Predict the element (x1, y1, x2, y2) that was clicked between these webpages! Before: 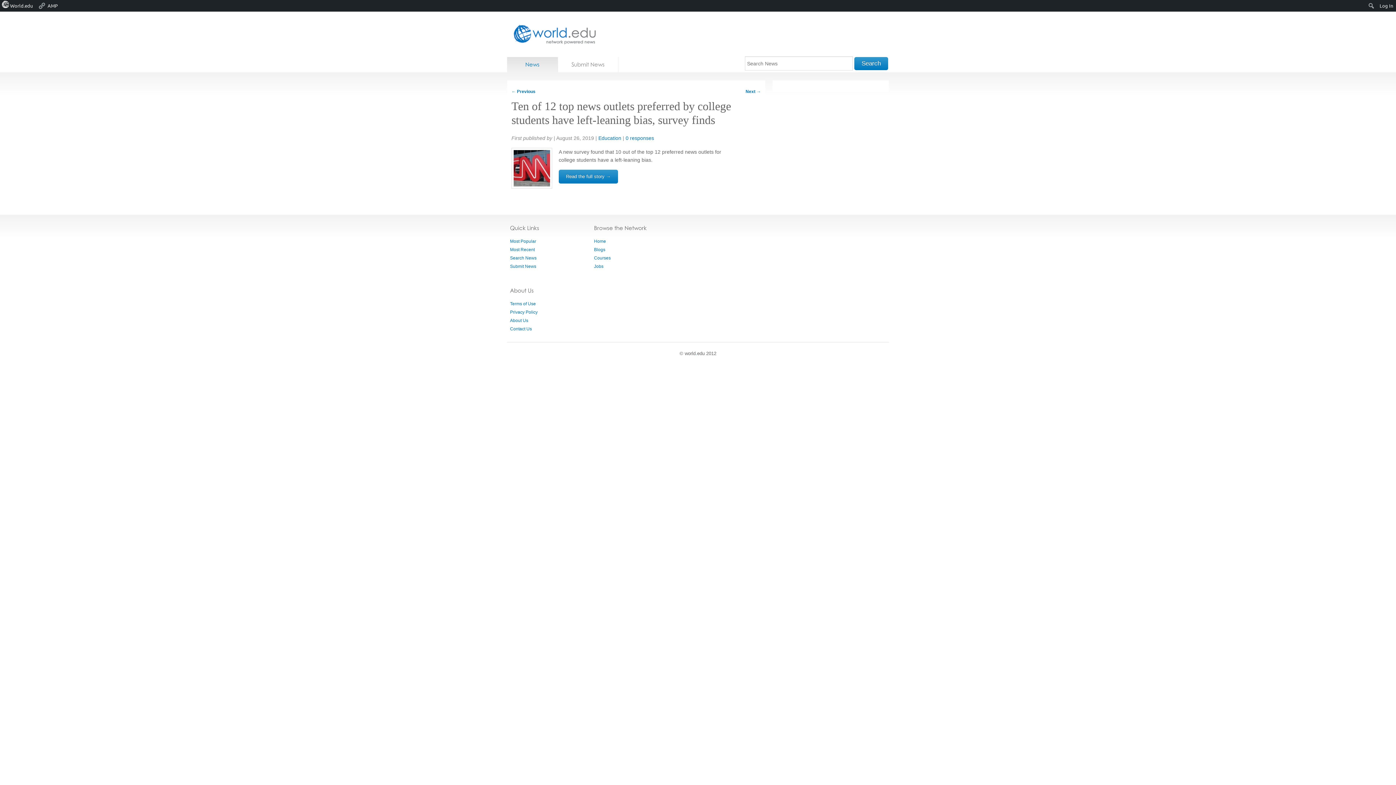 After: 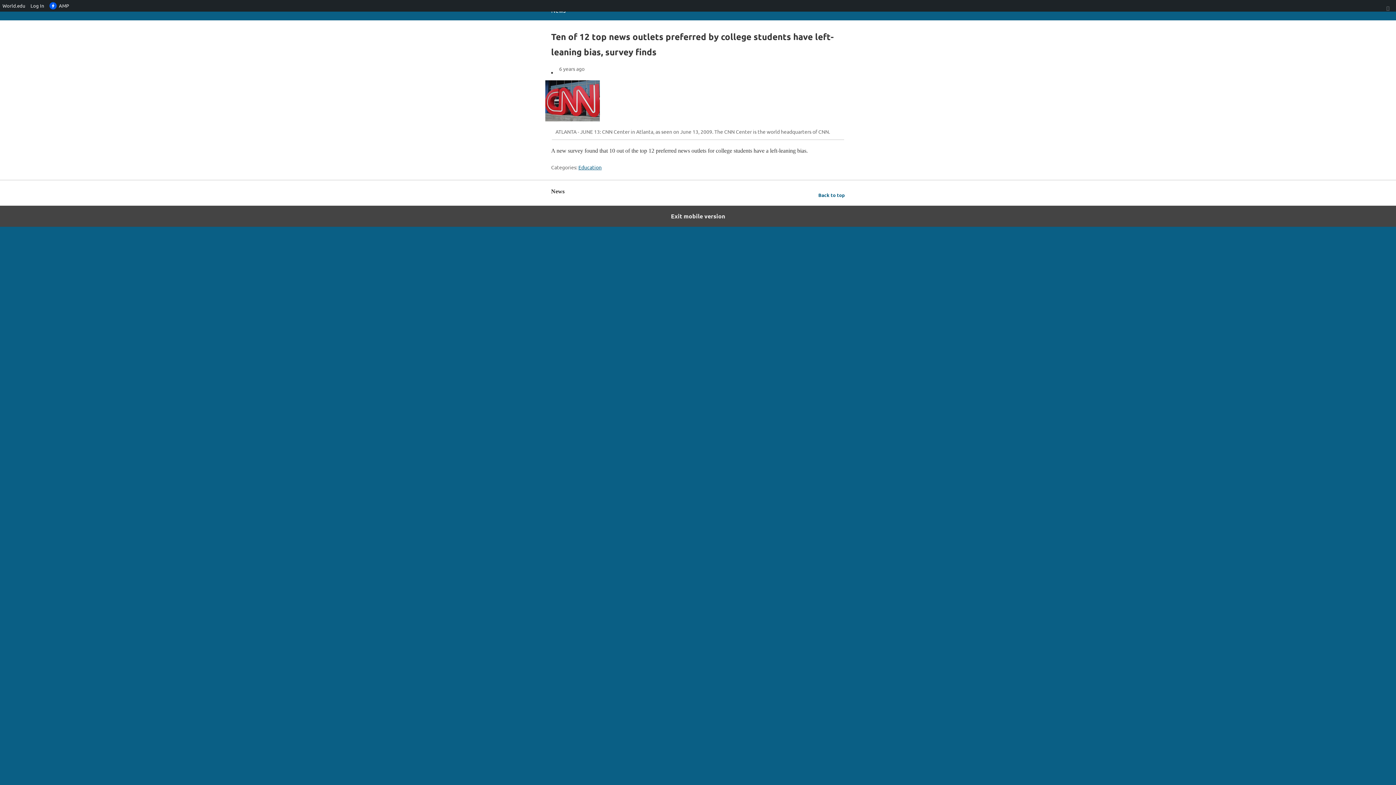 Action: bbox: (35, 0, 60, 11) label: AMP